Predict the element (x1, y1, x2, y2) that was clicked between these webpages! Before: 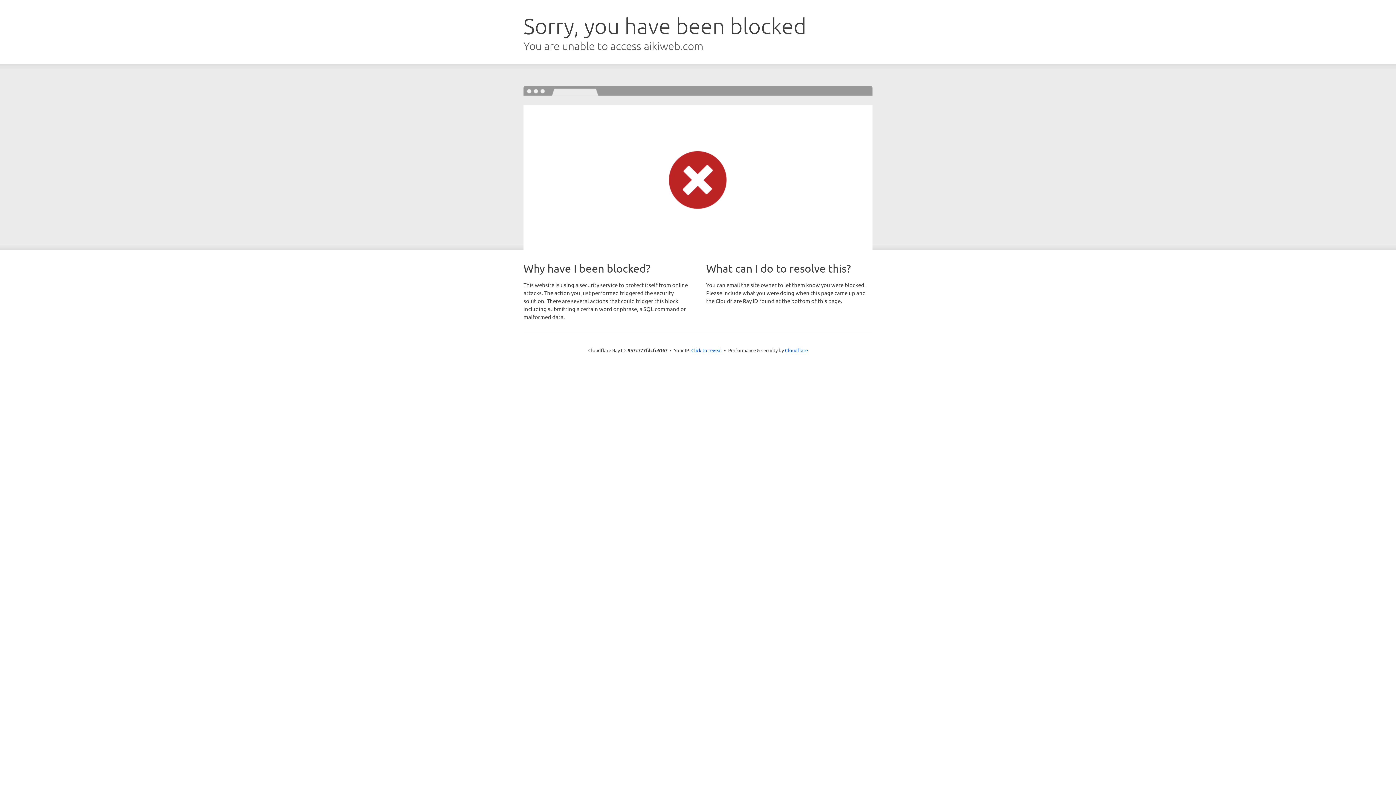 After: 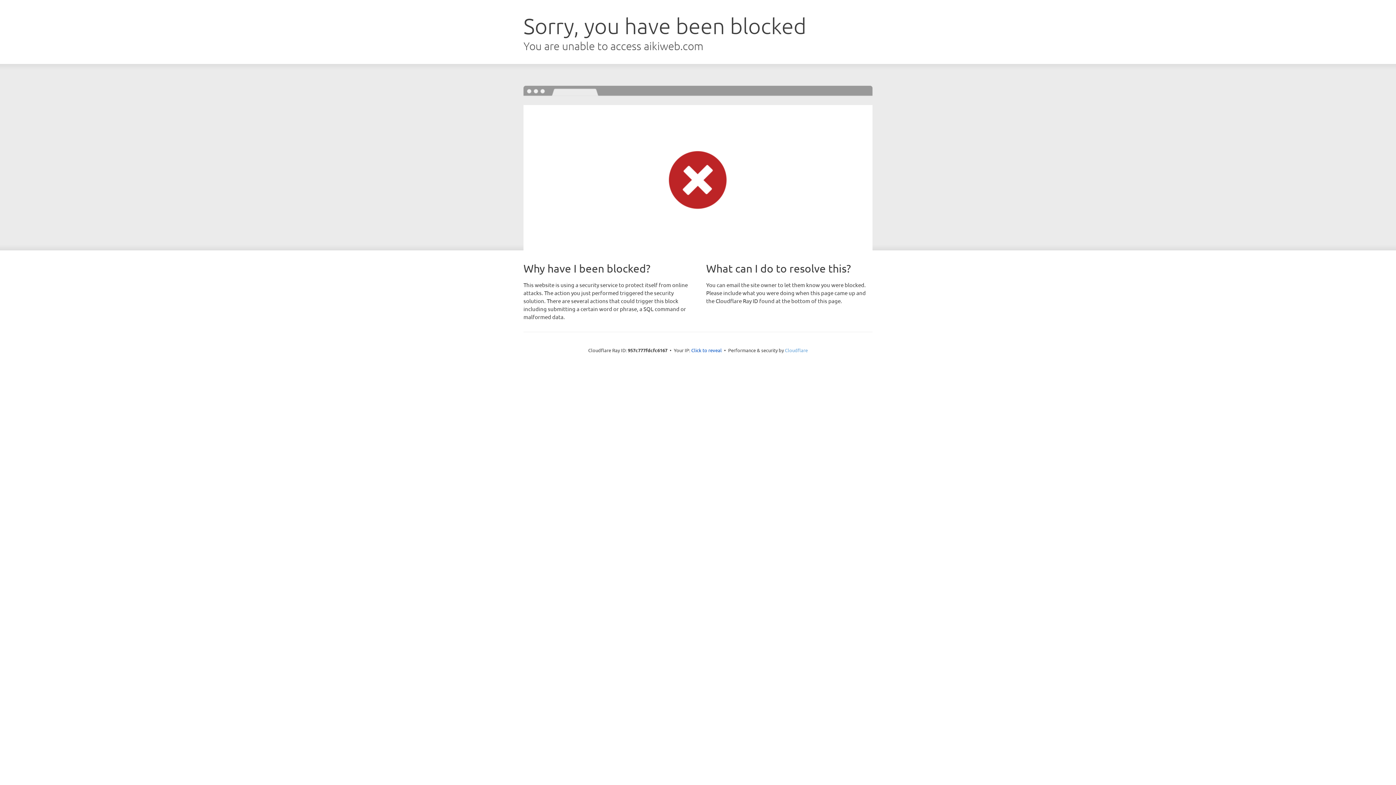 Action: label: Cloudflare bbox: (785, 347, 808, 353)